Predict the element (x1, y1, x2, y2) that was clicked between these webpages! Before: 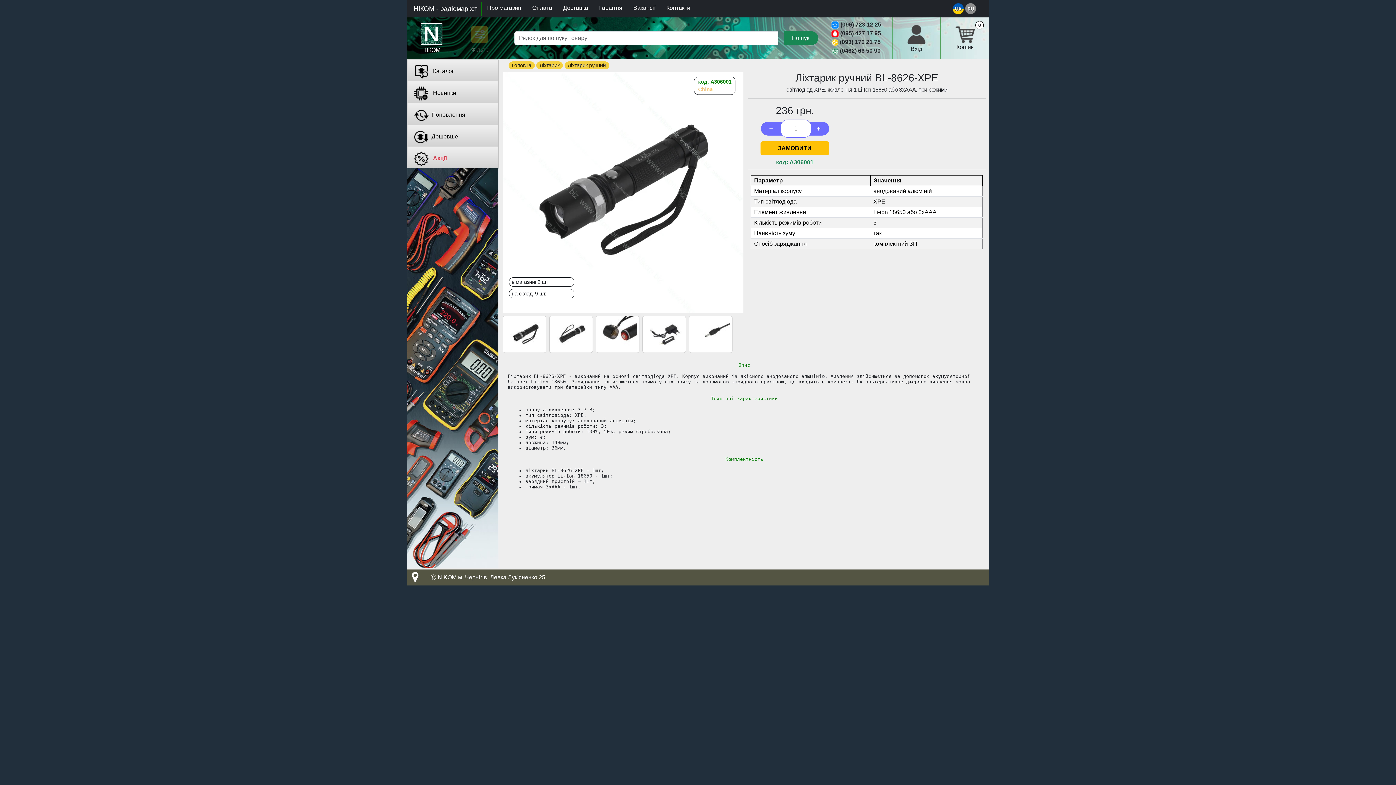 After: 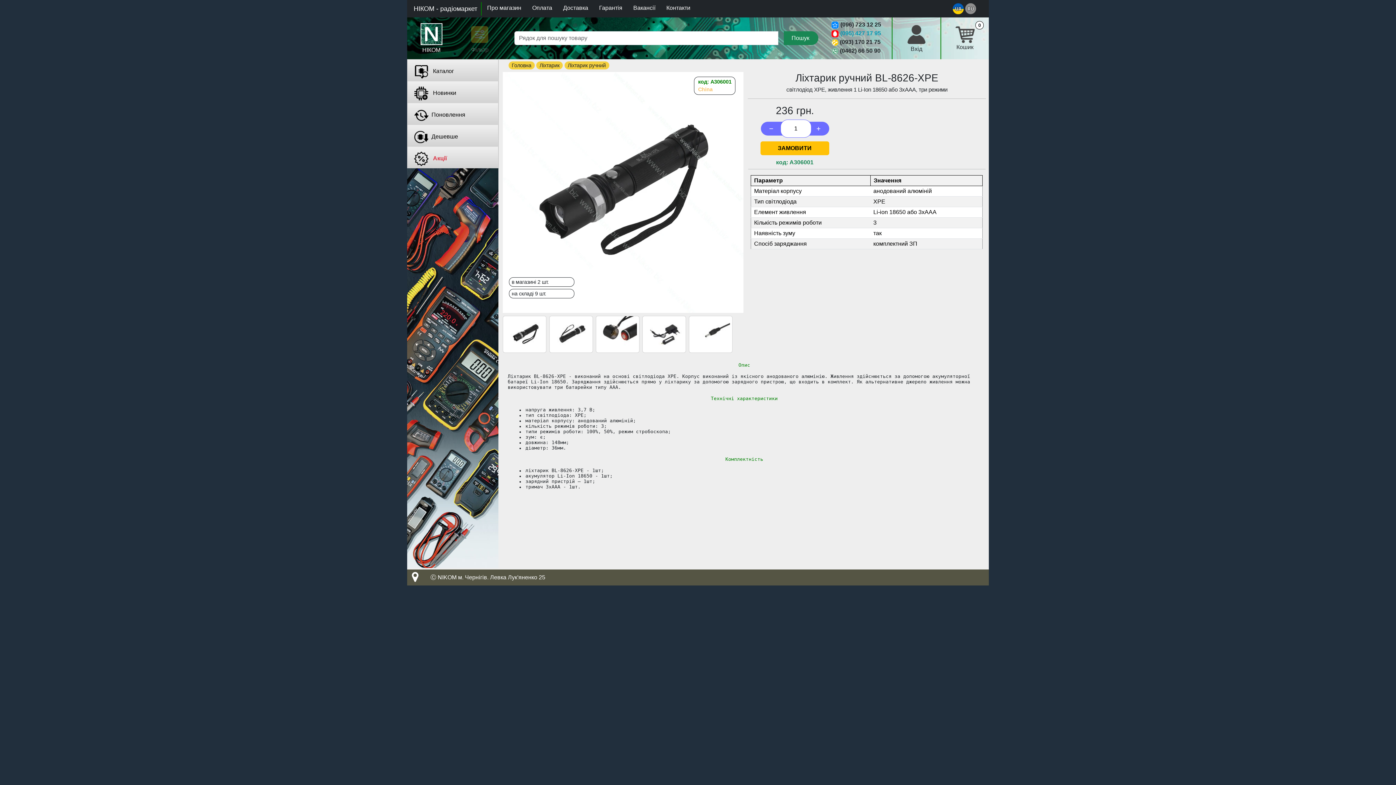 Action: bbox: (840, 30, 881, 36) label: (095) 427 17 95